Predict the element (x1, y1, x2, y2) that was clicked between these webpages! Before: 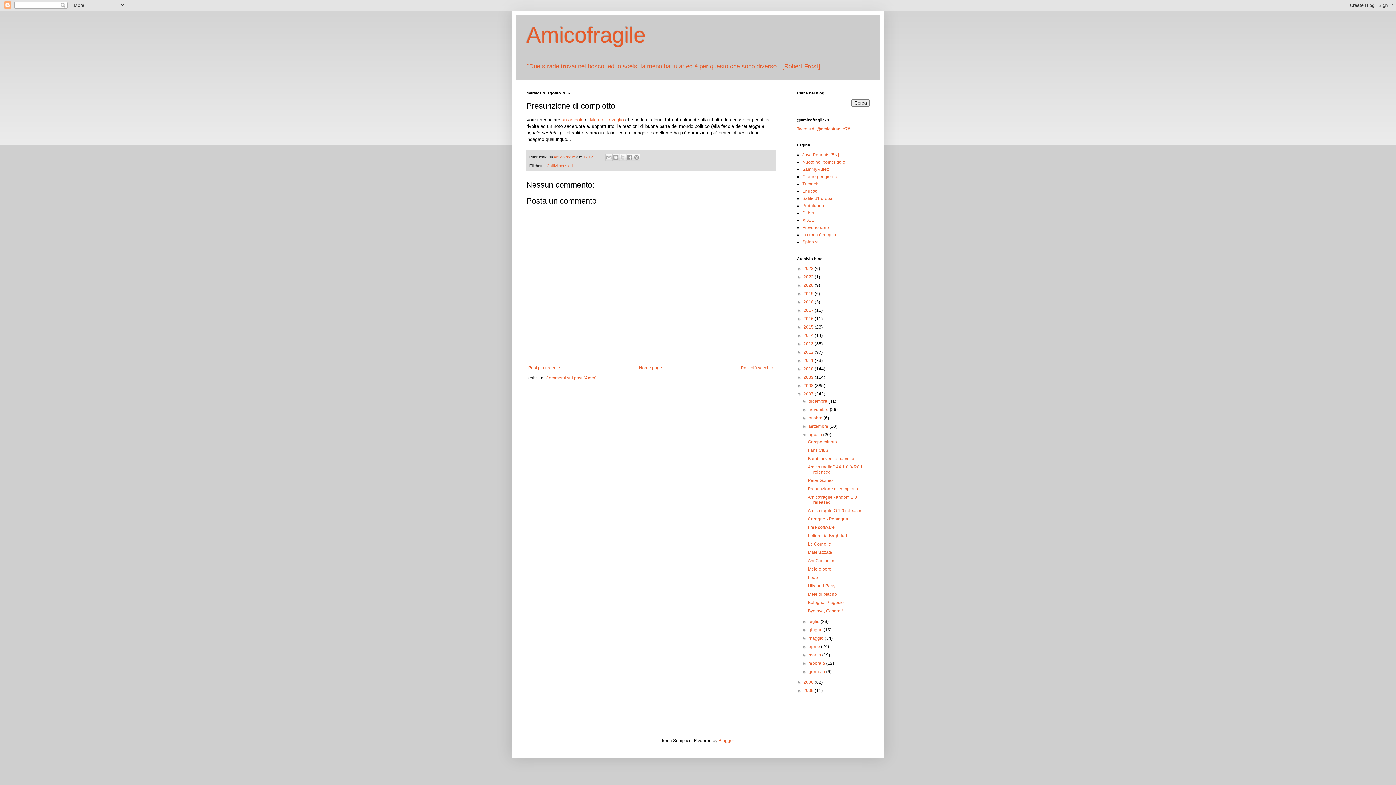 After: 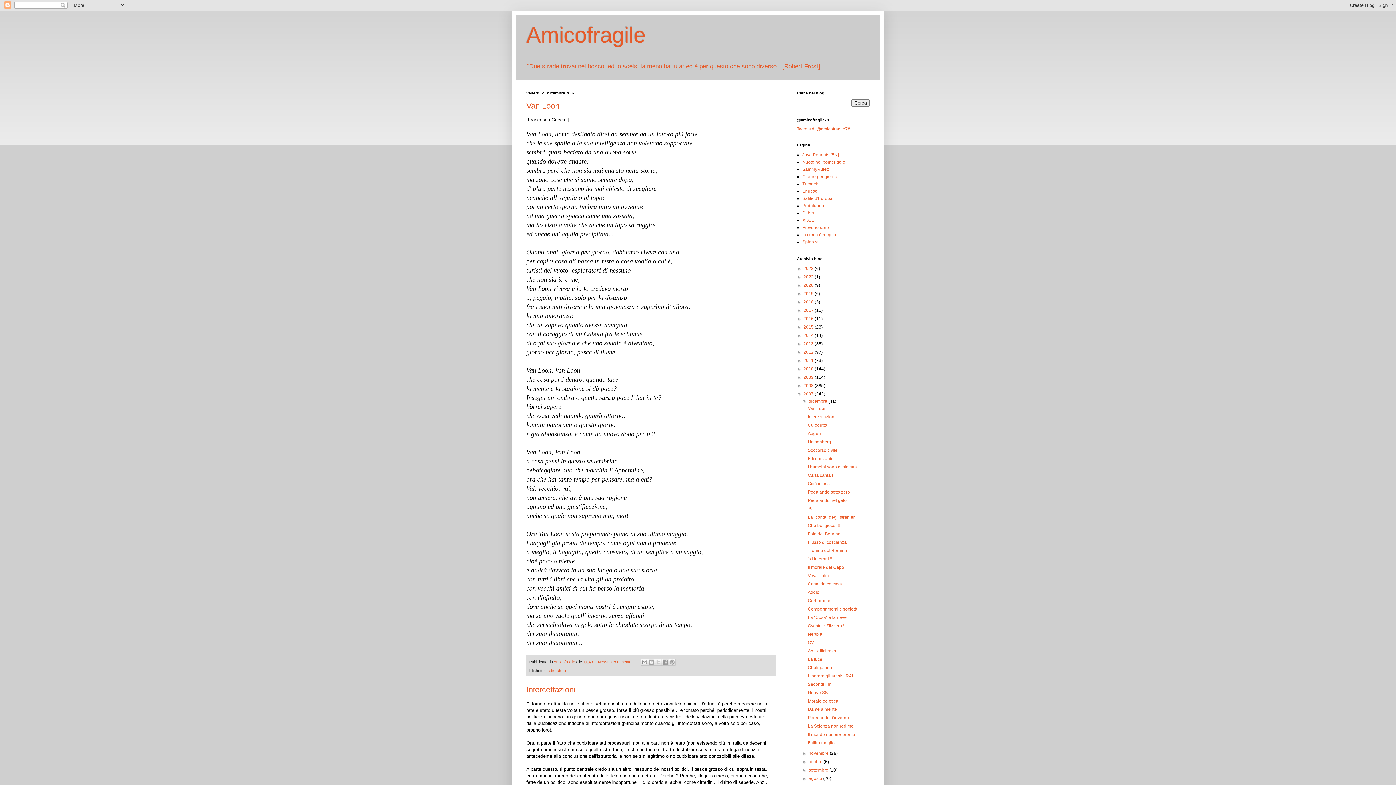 Action: bbox: (803, 391, 814, 396) label: 2007 